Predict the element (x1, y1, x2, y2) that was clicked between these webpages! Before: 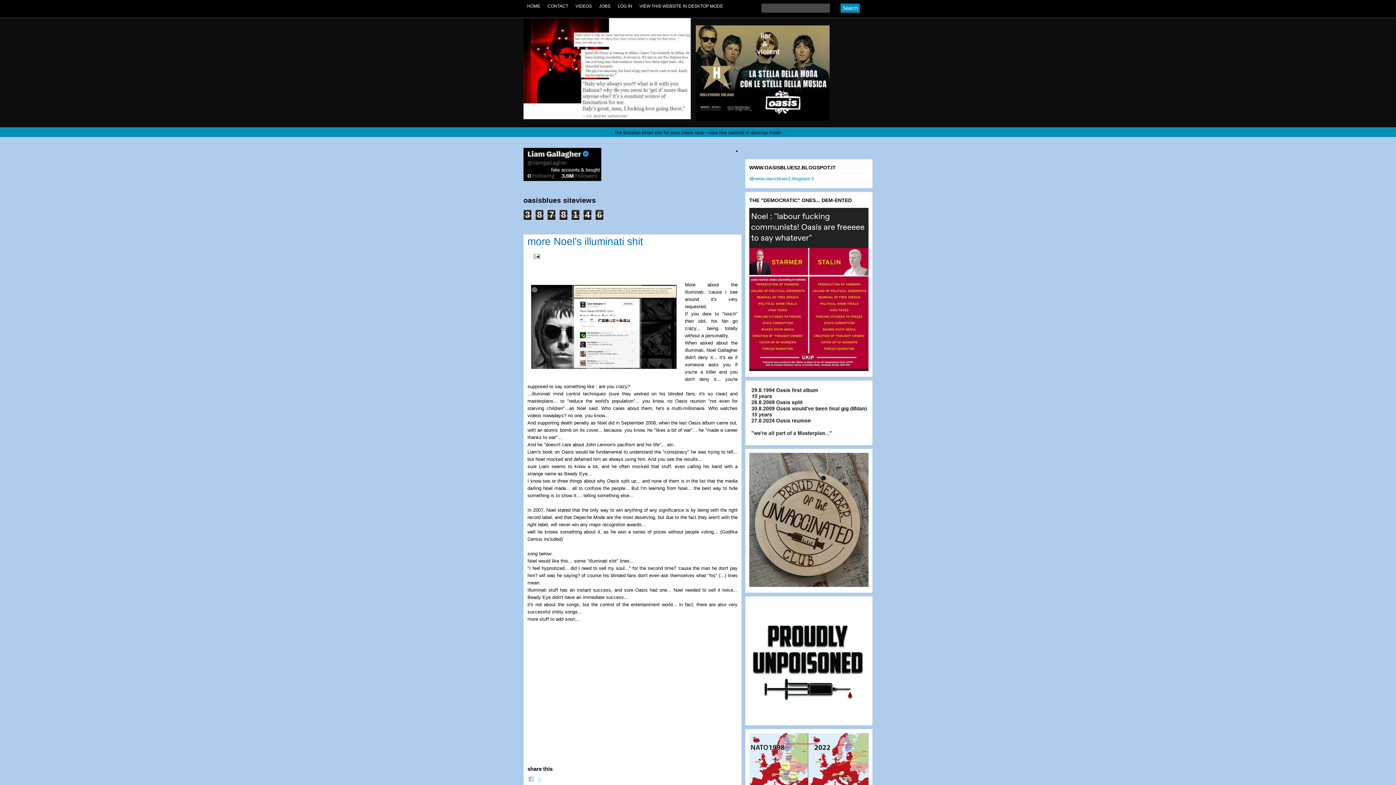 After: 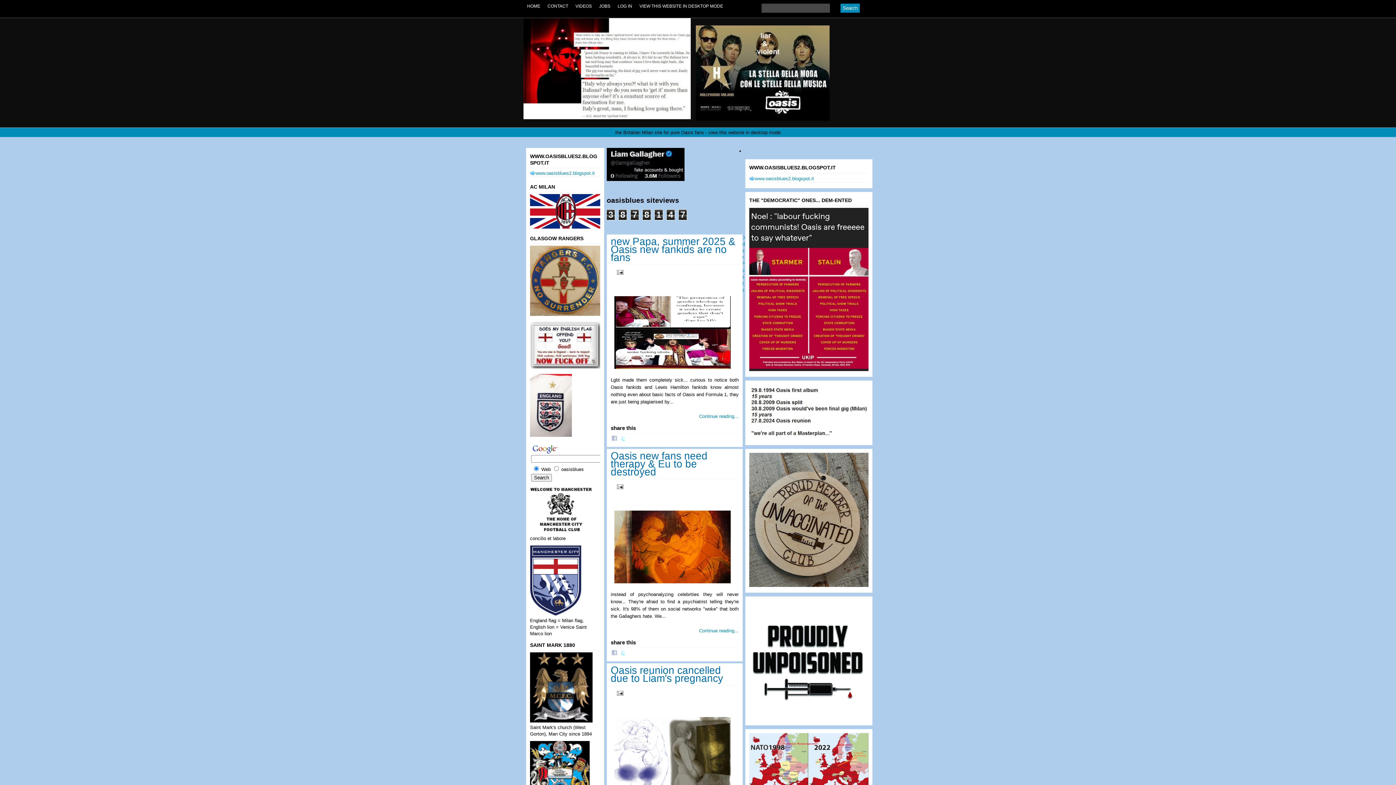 Action: bbox: (523, 0, 544, 12) label: HOME